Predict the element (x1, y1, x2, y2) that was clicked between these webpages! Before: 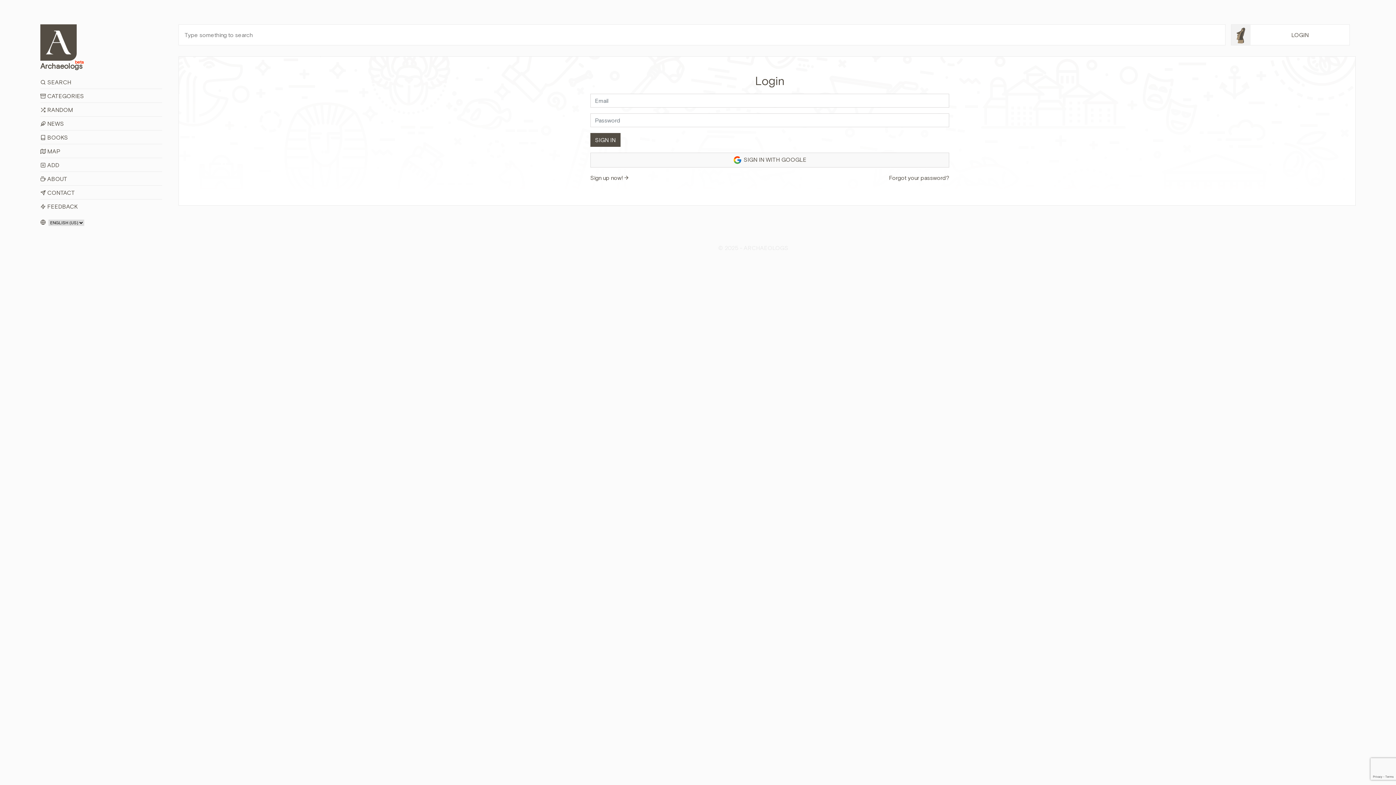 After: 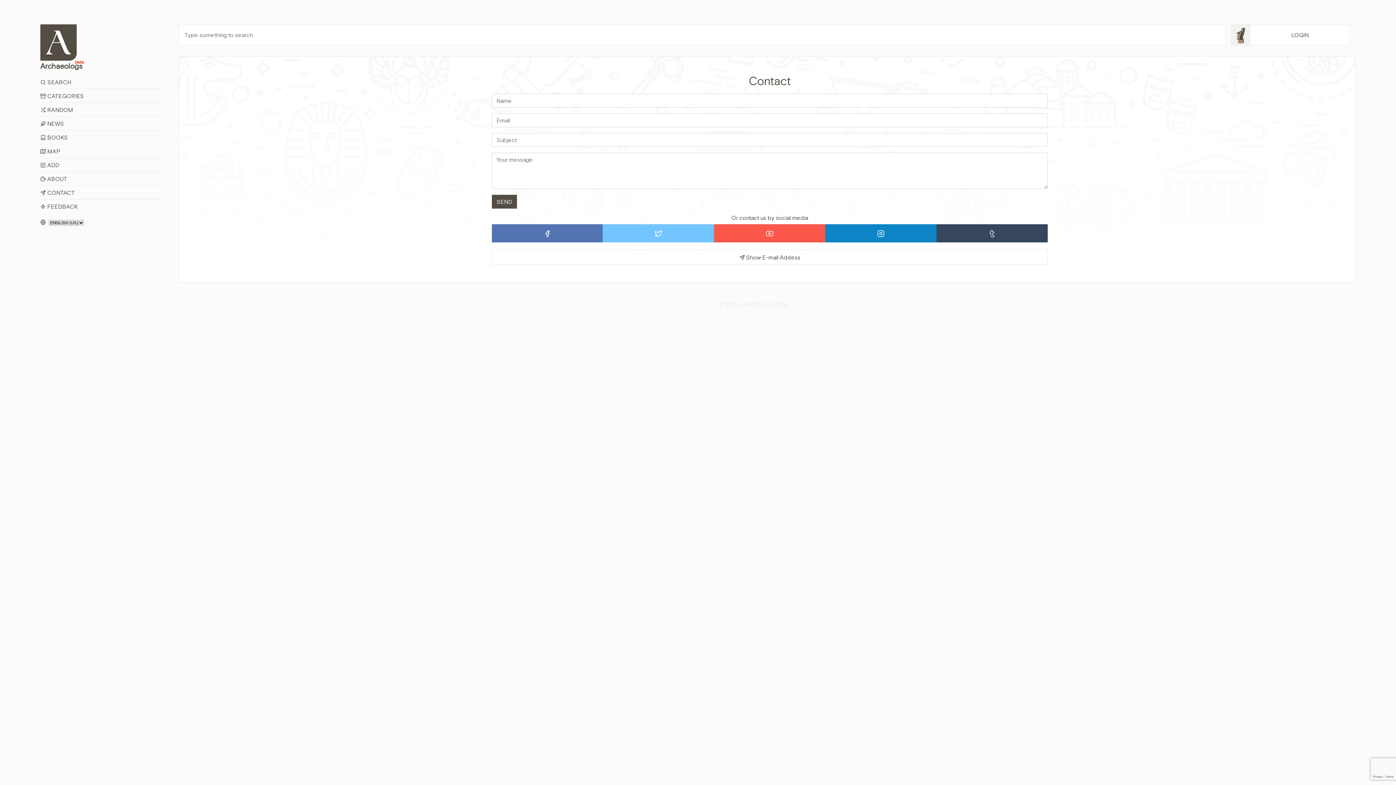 Action: label:  CONTACT bbox: (40, 185, 162, 199)